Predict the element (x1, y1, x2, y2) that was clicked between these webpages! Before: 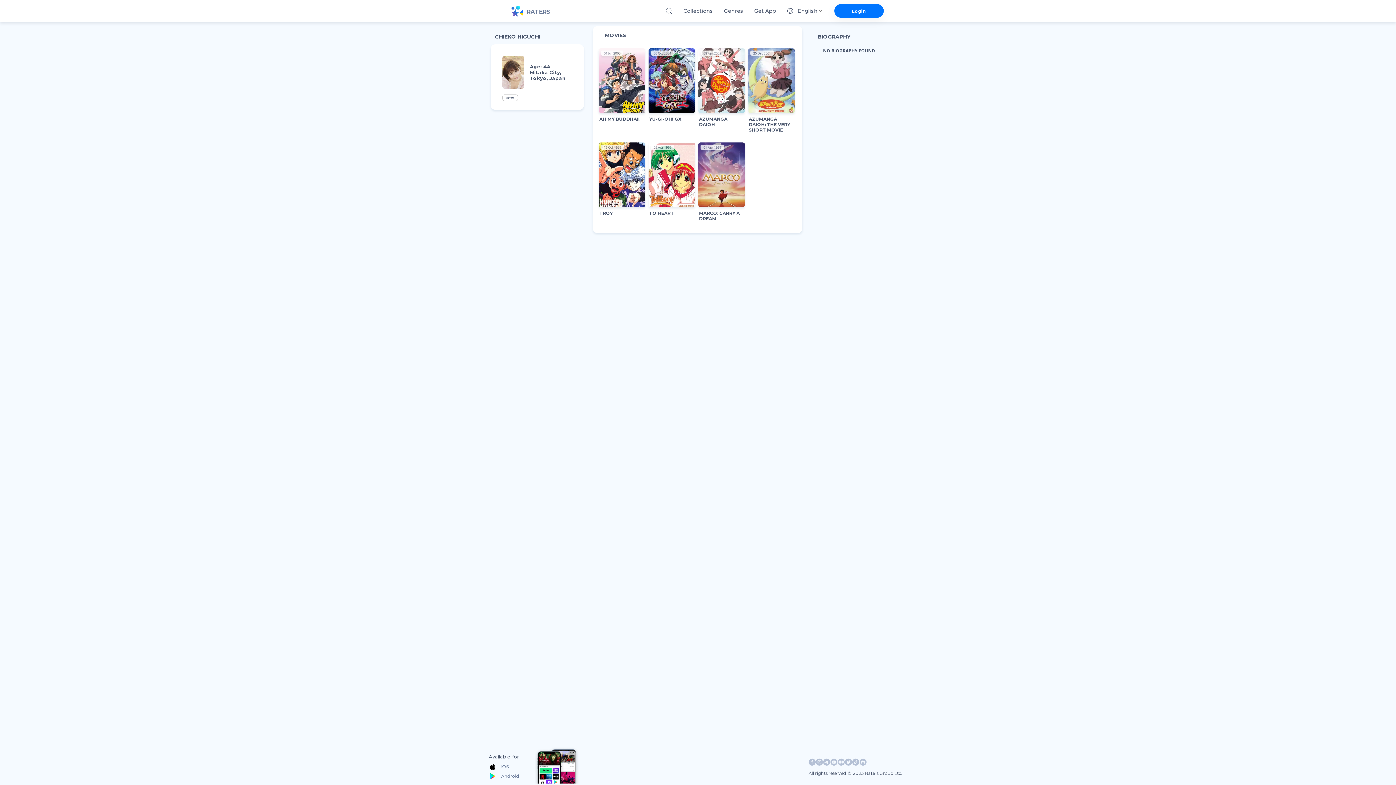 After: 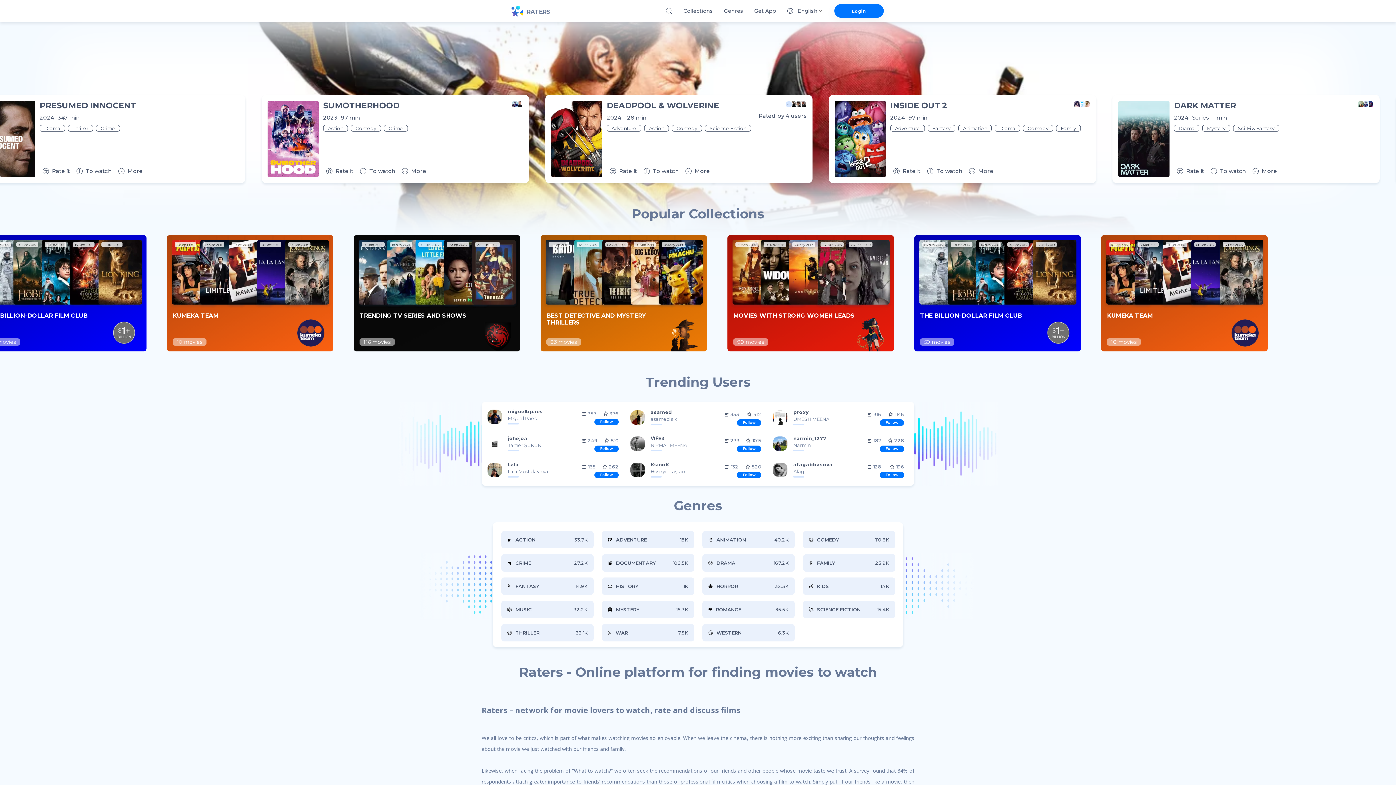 Action: bbox: (507, 0, 561, 21) label: RATERS